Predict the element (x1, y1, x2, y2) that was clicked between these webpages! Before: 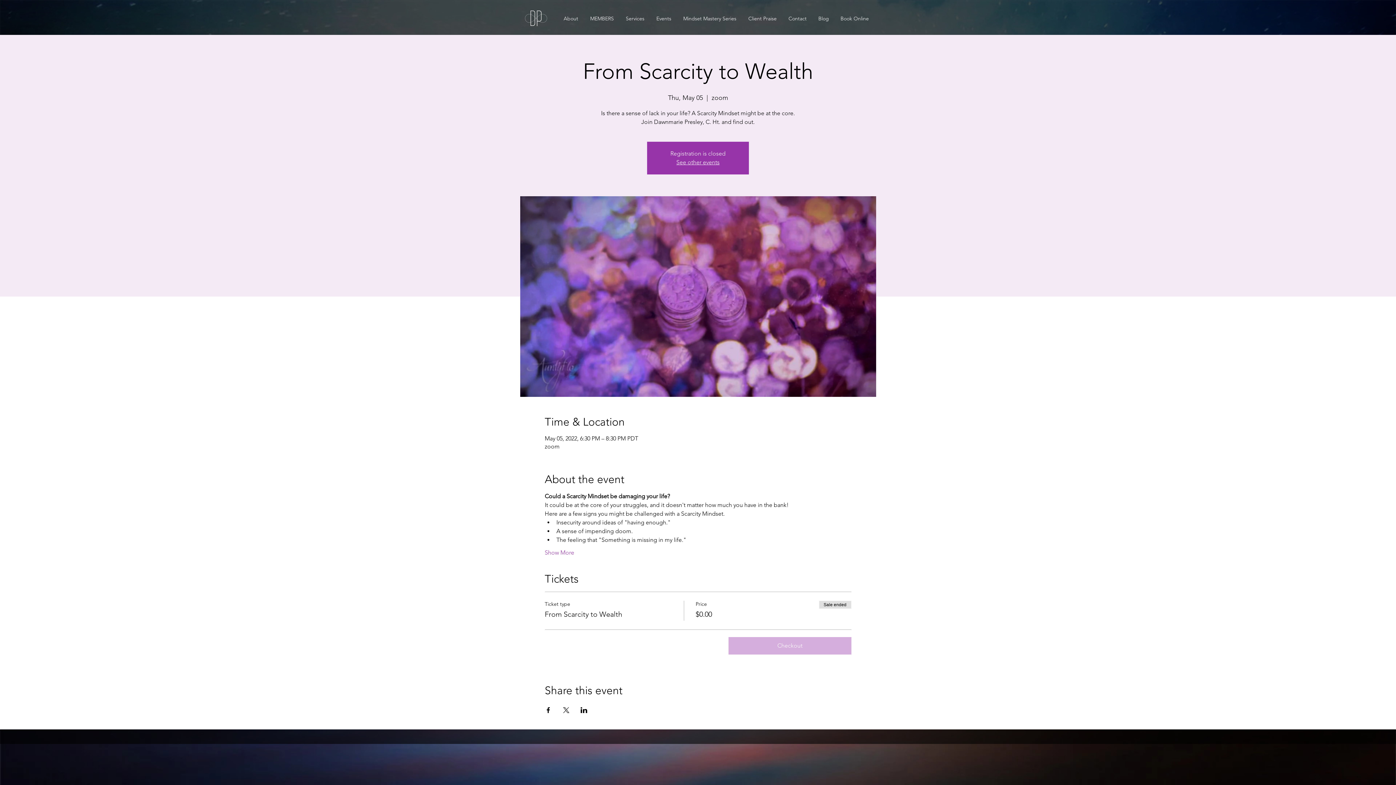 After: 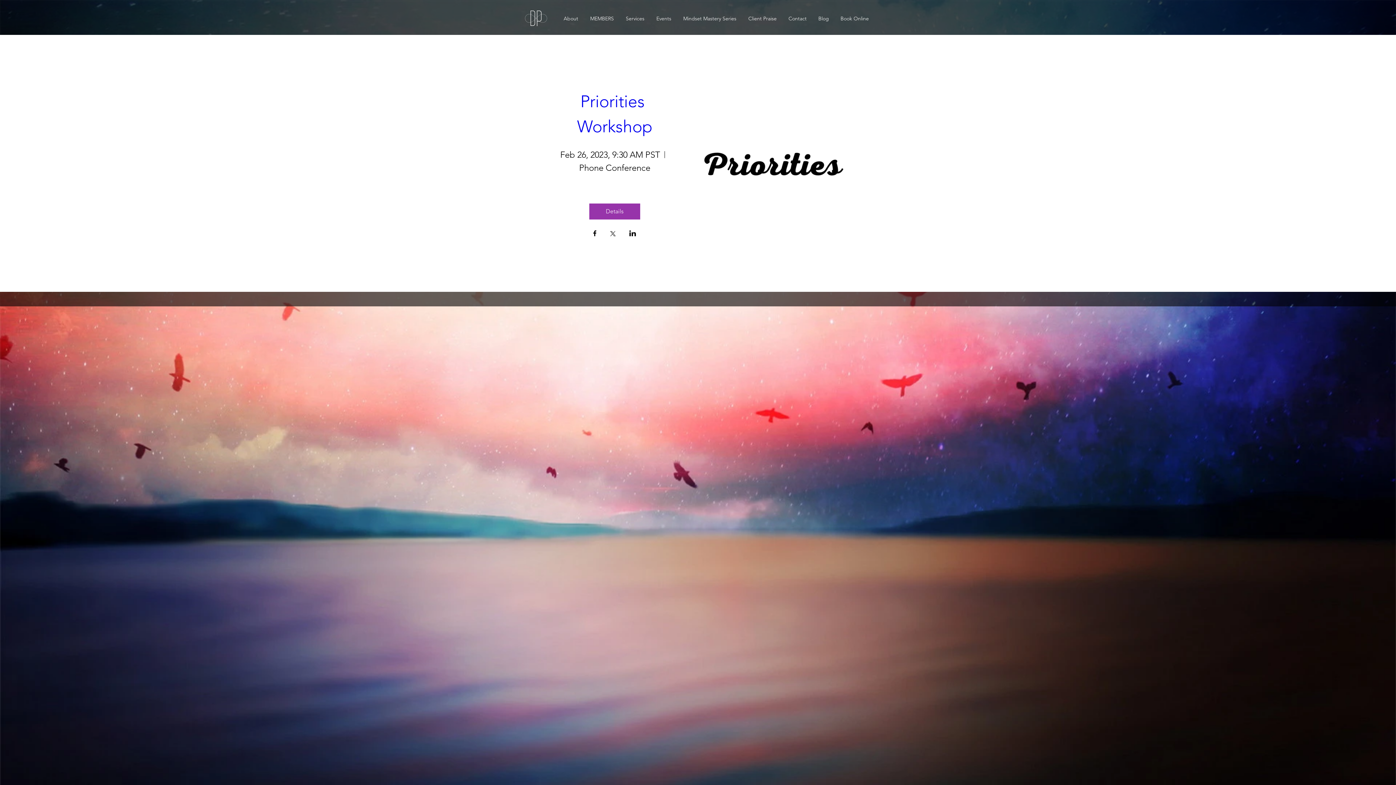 Action: bbox: (650, 13, 677, 23) label: Events